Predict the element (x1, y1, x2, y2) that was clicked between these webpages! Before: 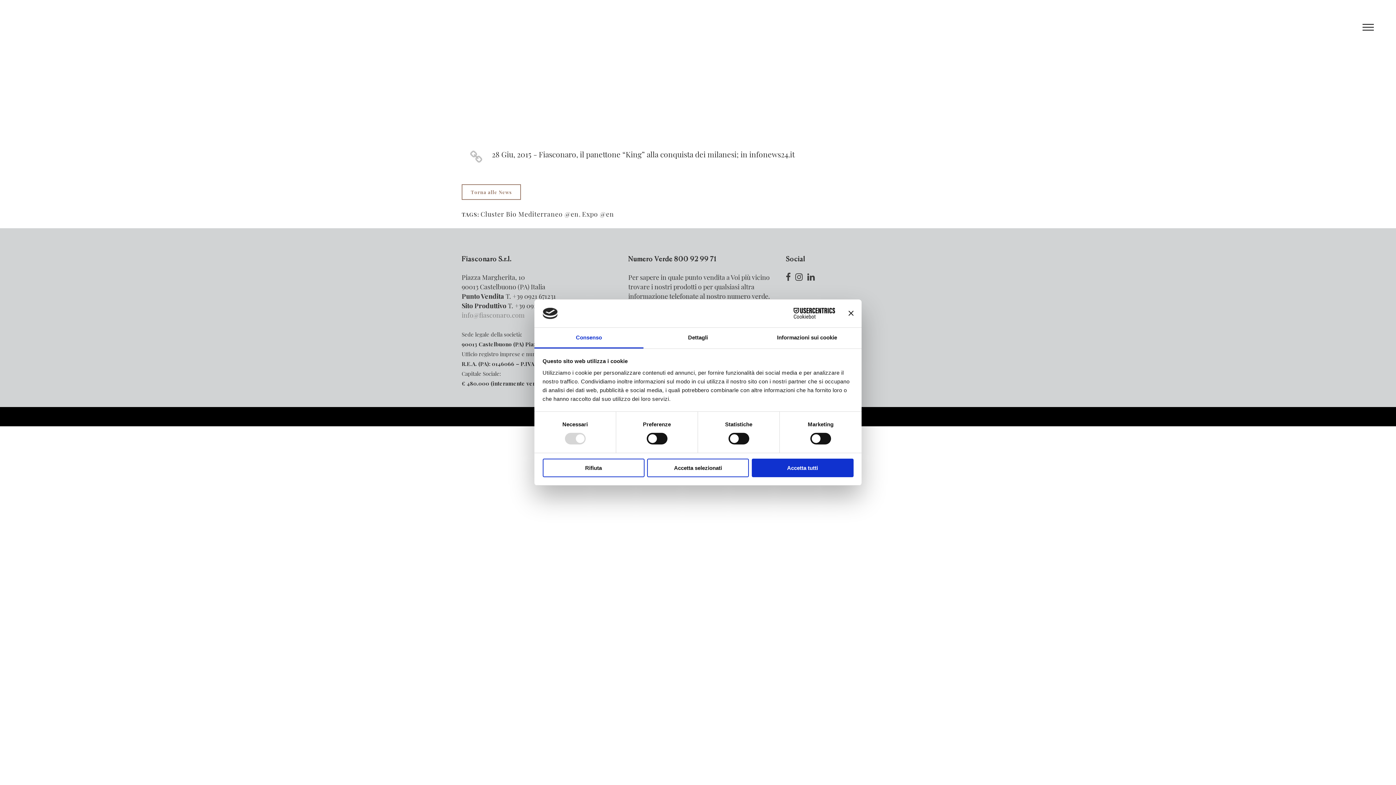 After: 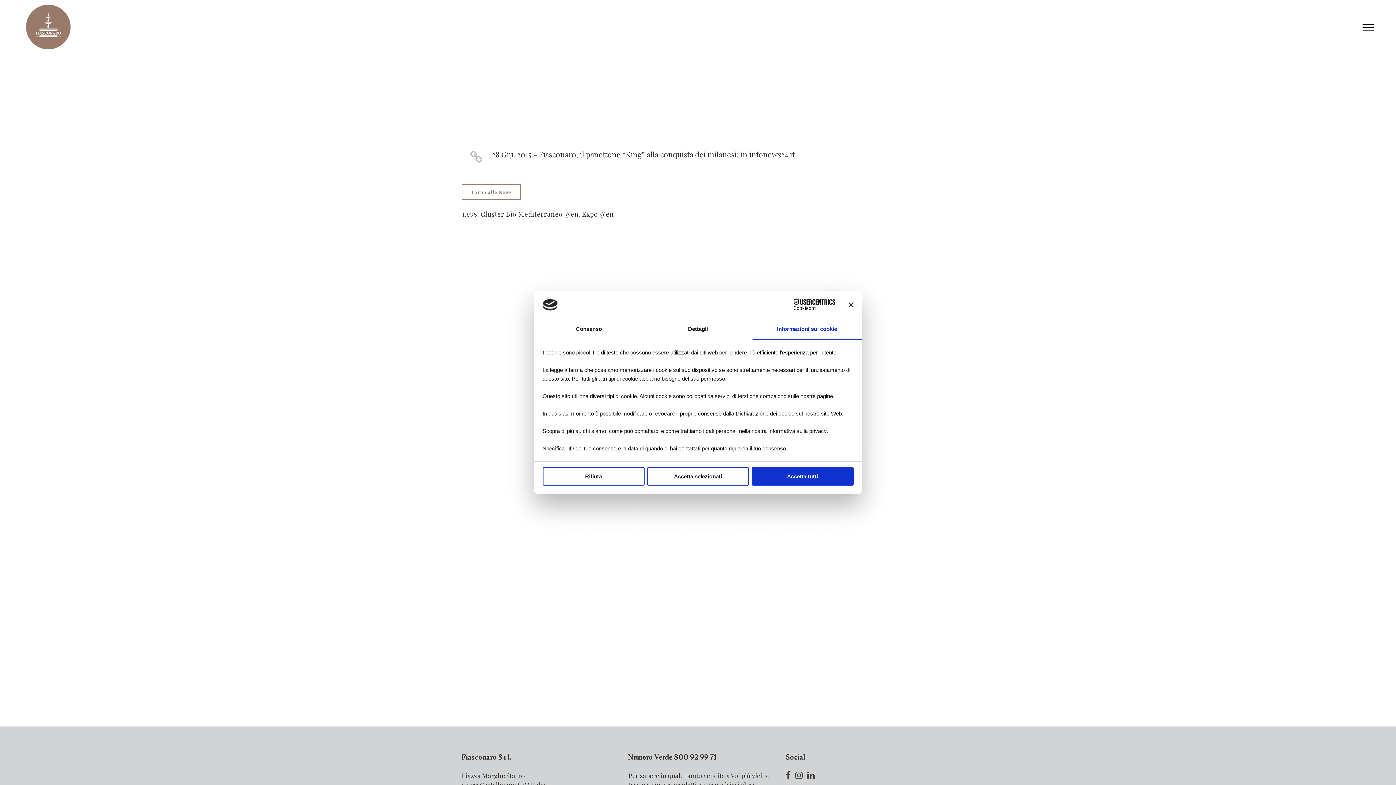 Action: label: Informazioni sui cookie bbox: (752, 327, 861, 348)